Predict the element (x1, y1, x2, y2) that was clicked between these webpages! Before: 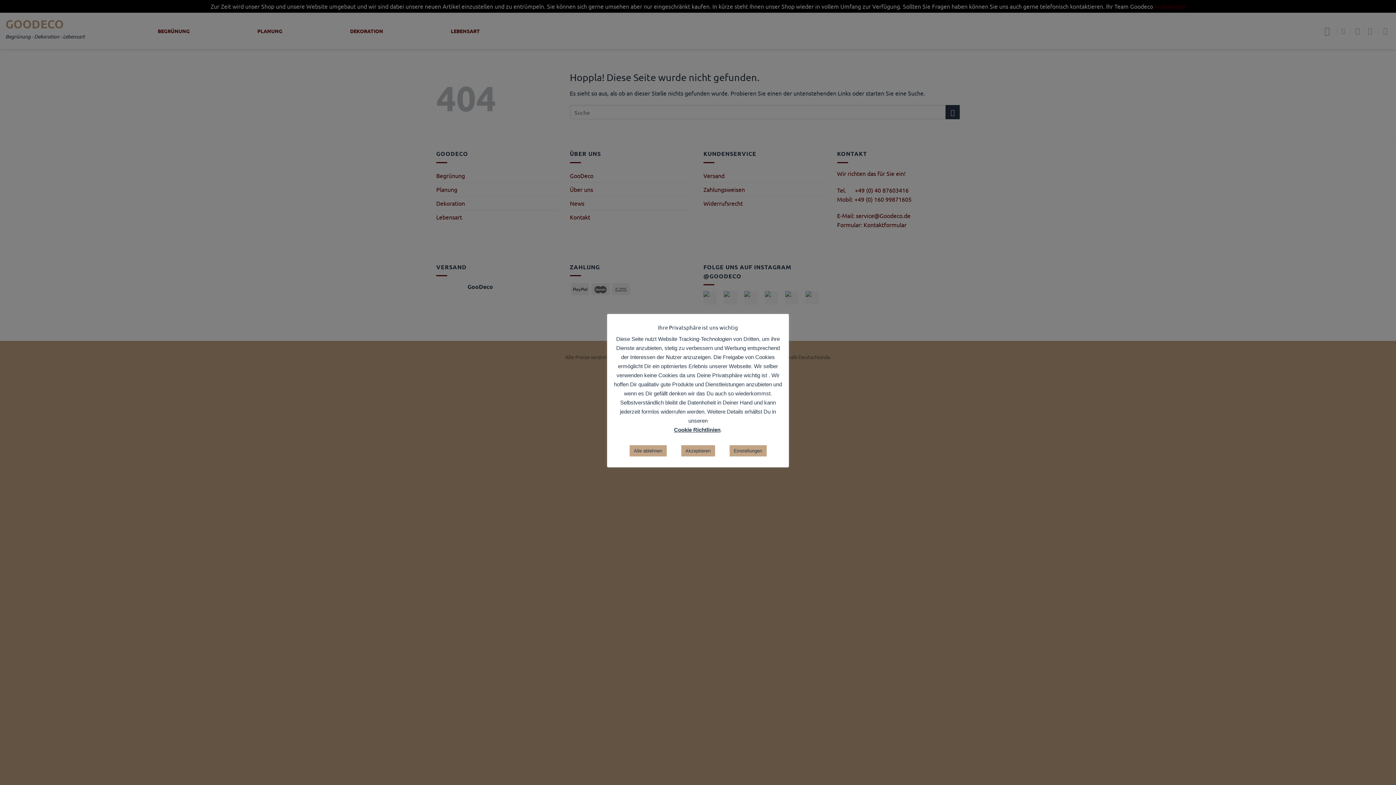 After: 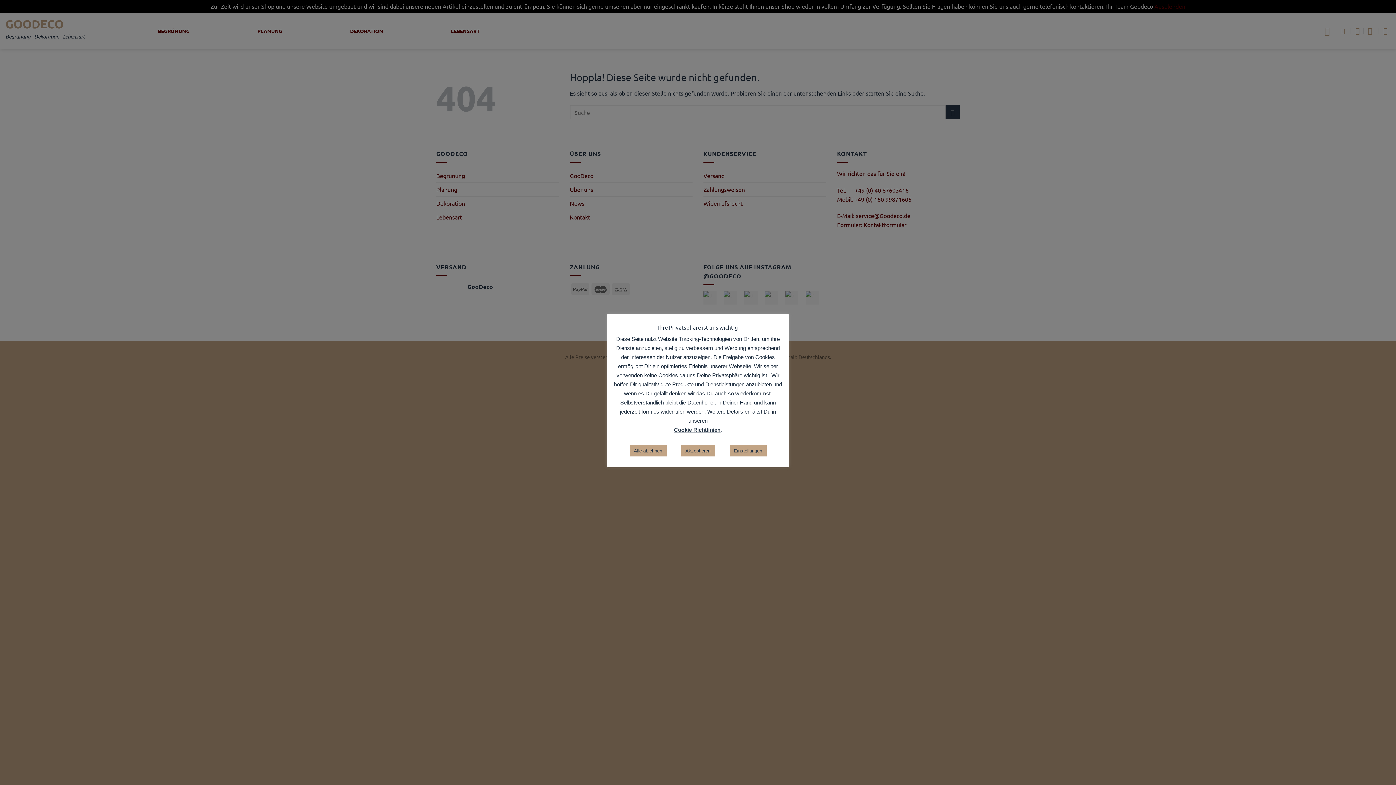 Action: bbox: (674, 427, 720, 433) label: Cookie Richtlinien